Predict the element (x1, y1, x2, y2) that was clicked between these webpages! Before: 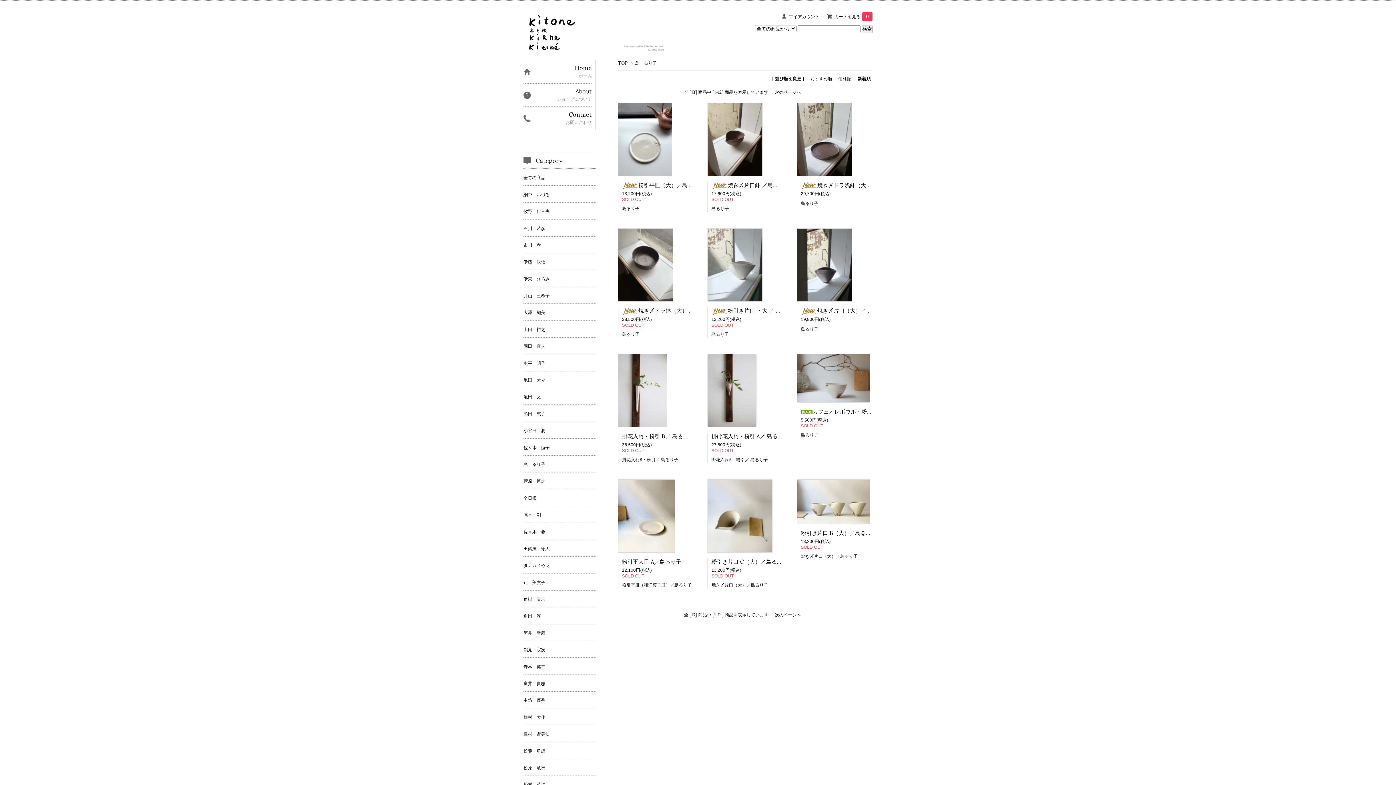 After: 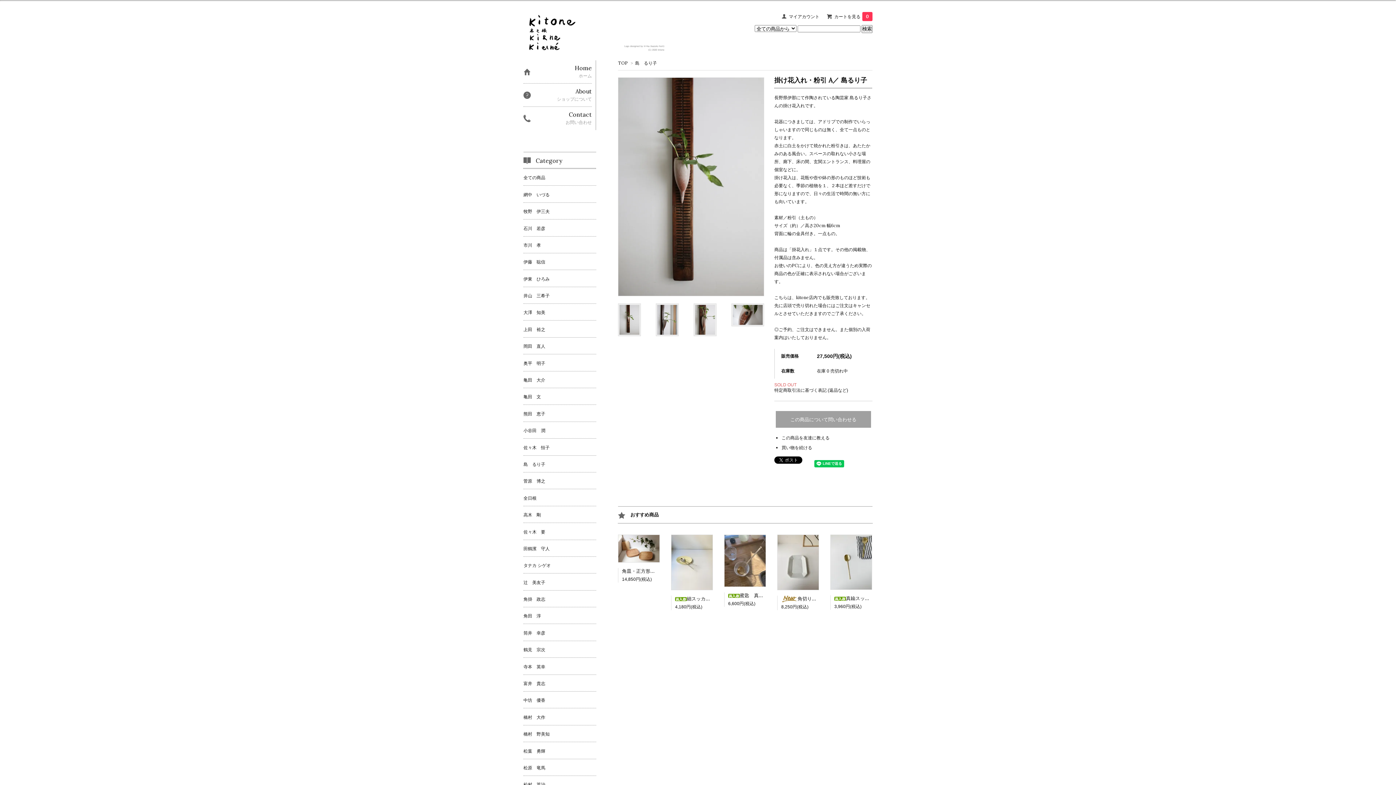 Action: label: 掛け花入れ・粉引 A／ 島るり子 bbox: (711, 432, 788, 439)